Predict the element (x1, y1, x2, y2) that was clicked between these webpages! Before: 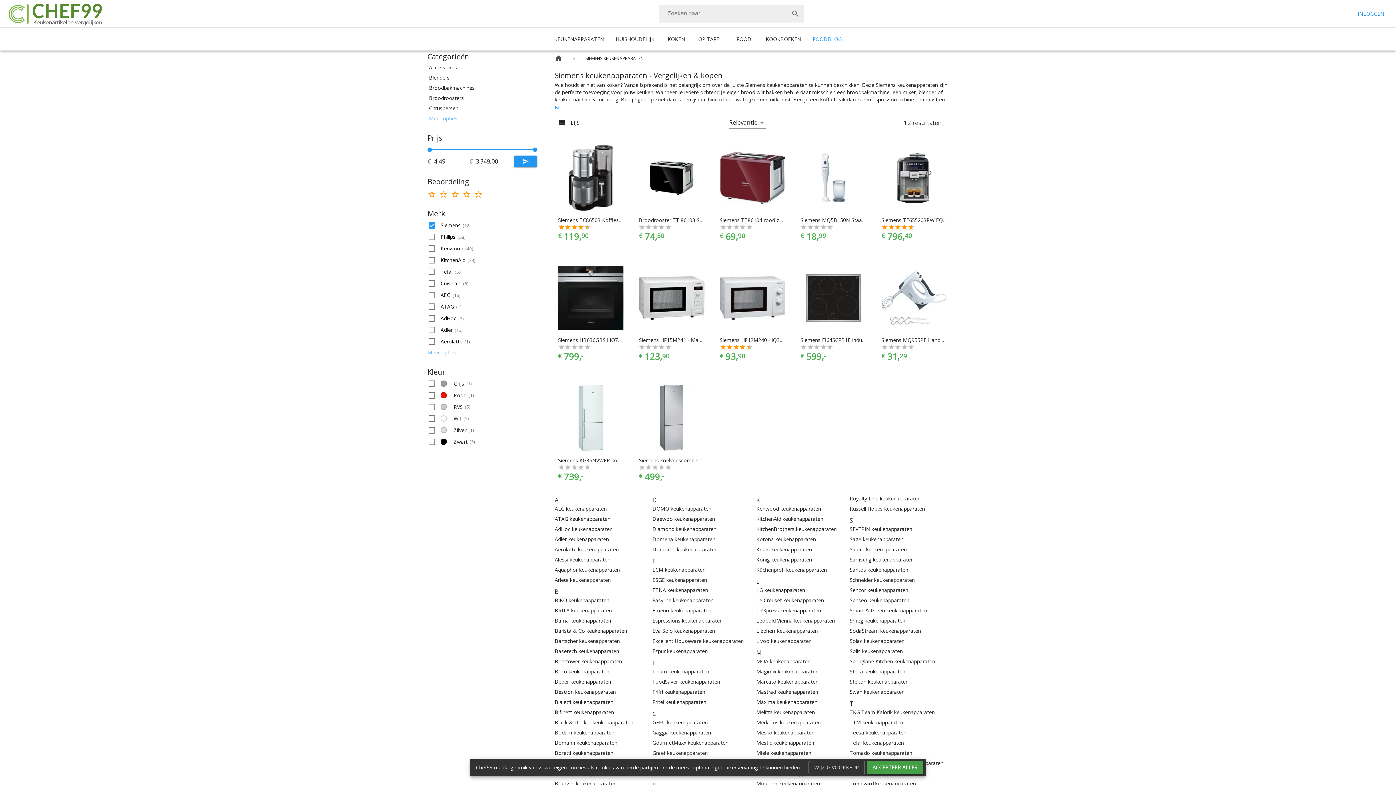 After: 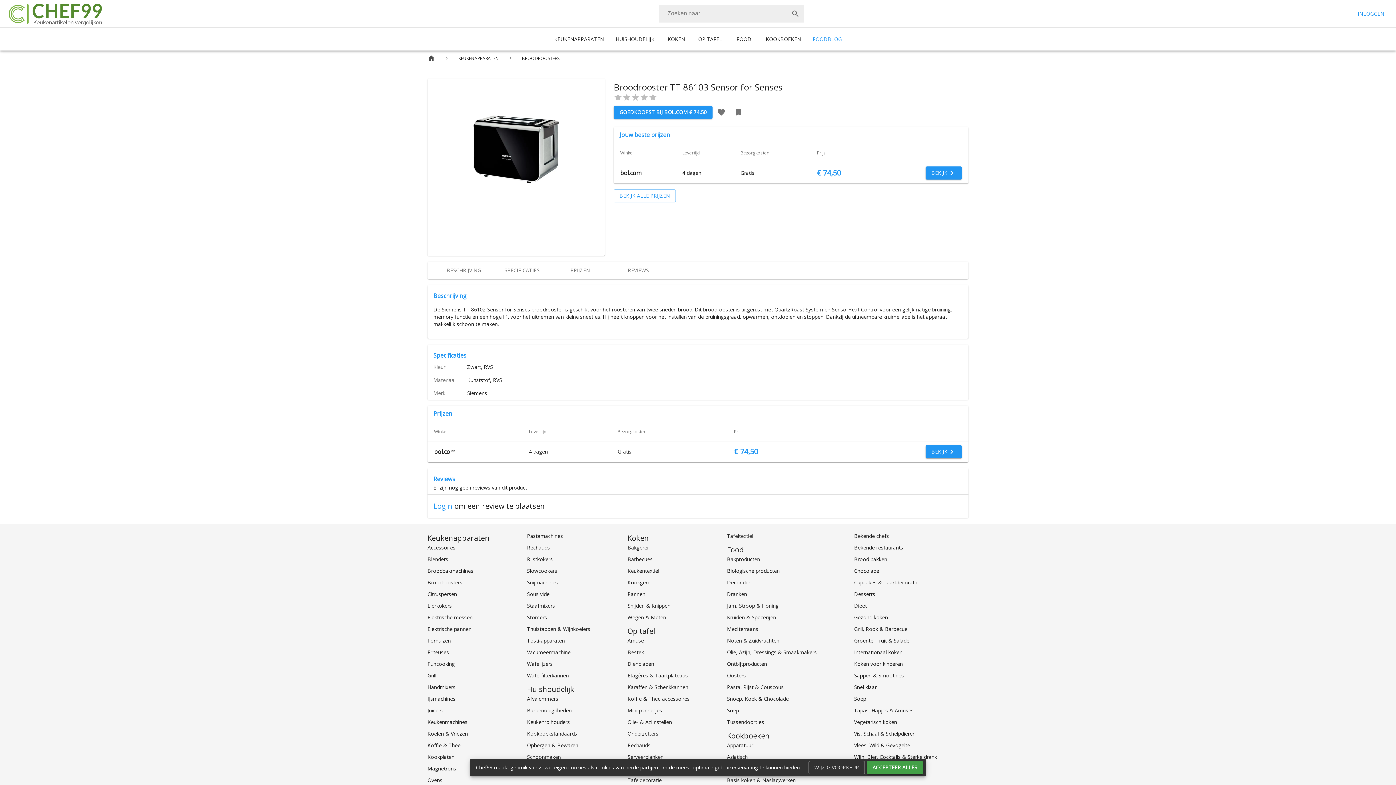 Action: bbox: (636, 142, 707, 245) label: Broodrooster TT 86103 Sensor for Senses
€ 74,50